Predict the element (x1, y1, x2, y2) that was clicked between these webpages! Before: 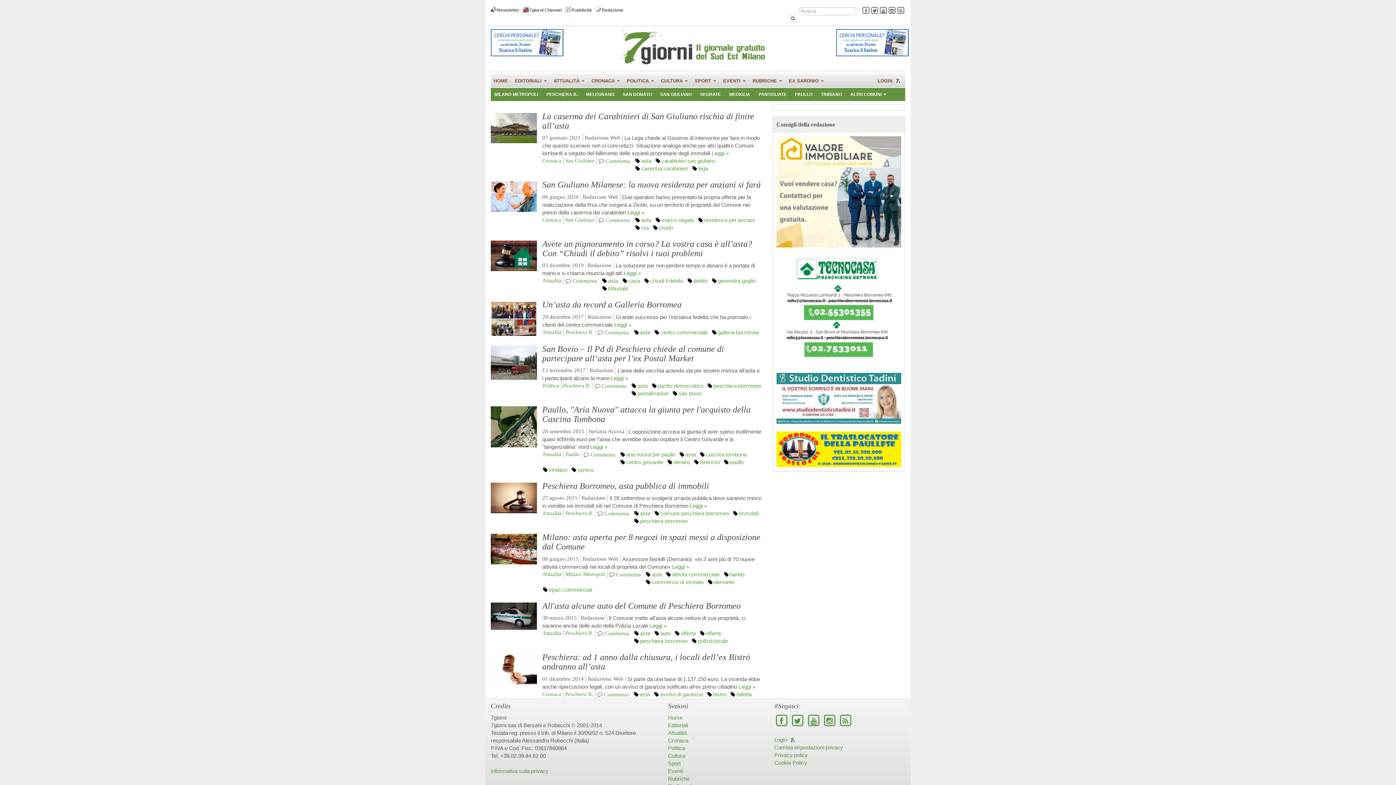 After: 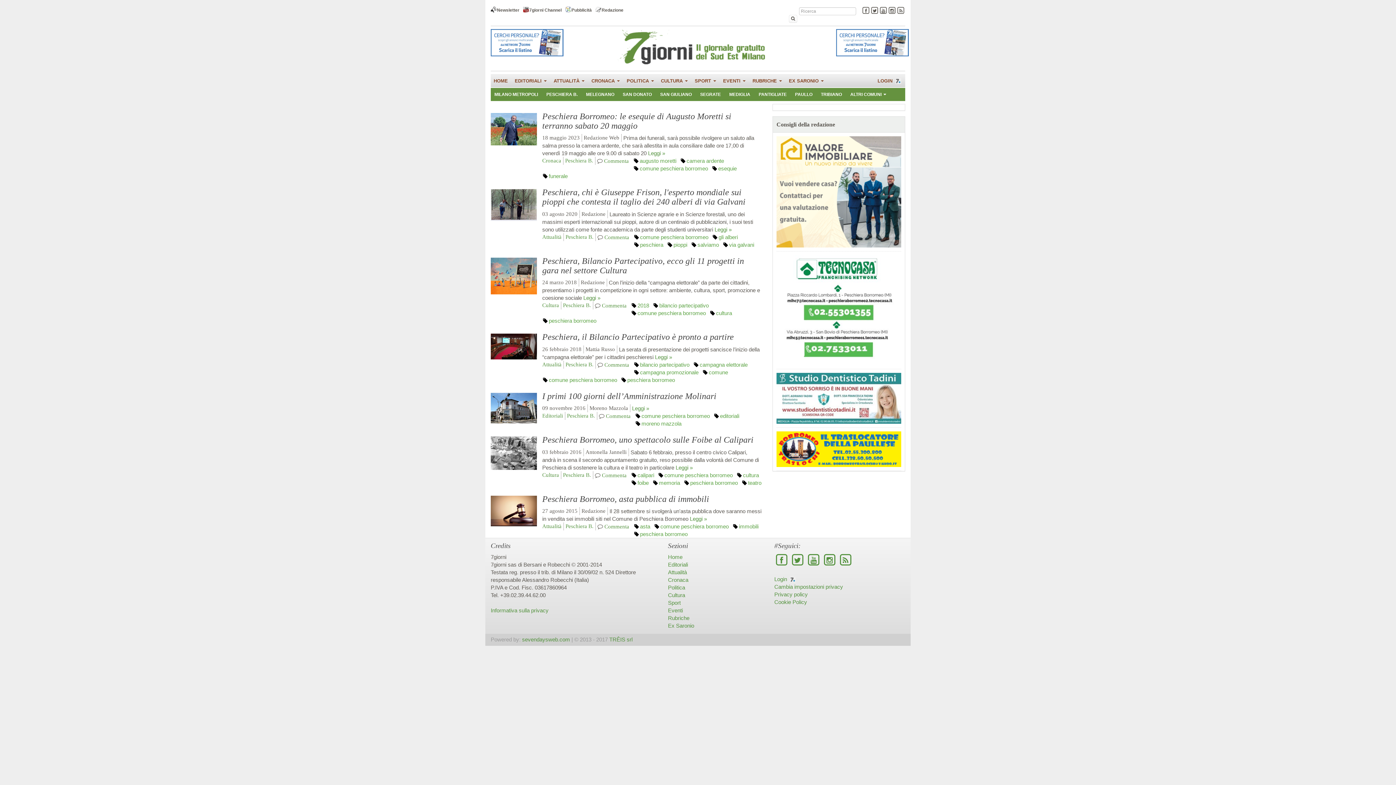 Action: label: comune peschiera borromeo bbox: (660, 510, 728, 516)